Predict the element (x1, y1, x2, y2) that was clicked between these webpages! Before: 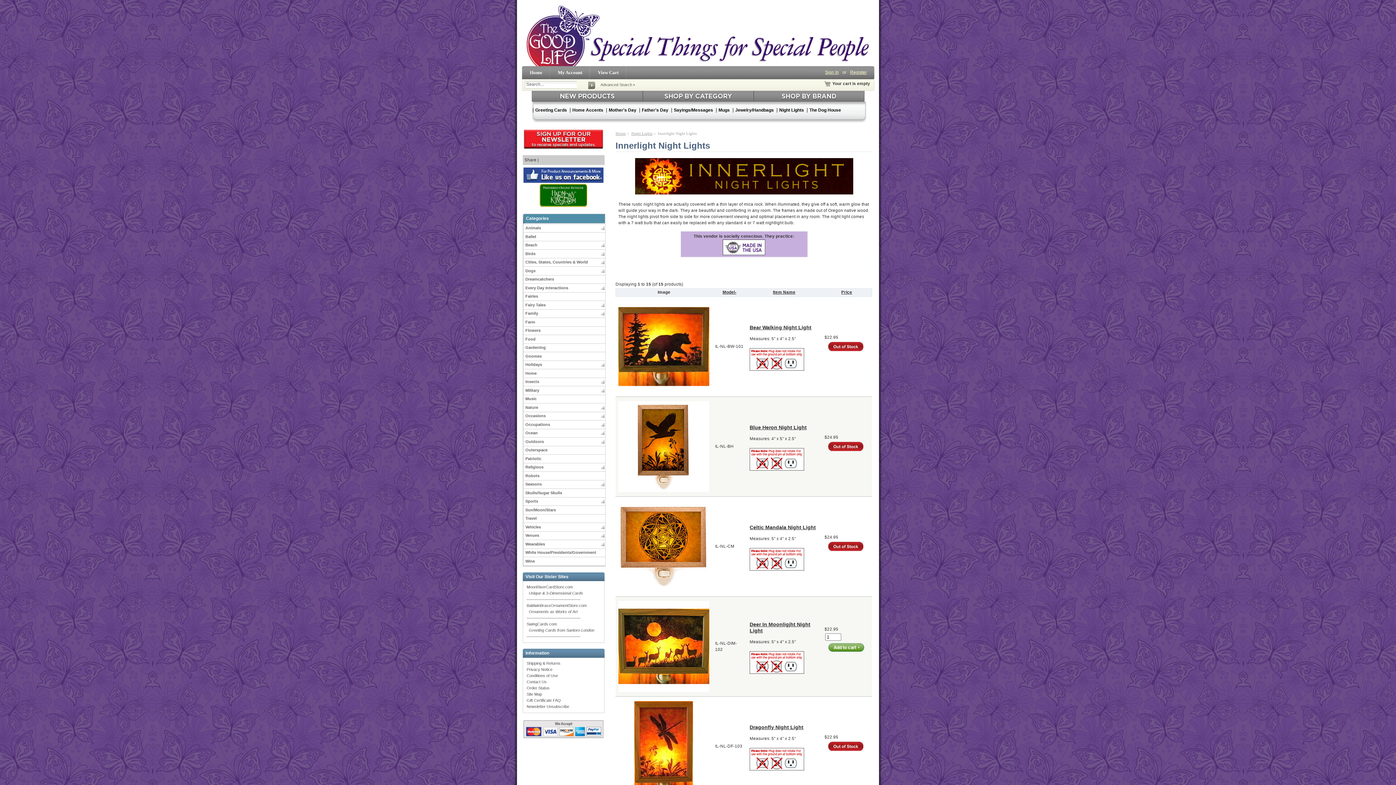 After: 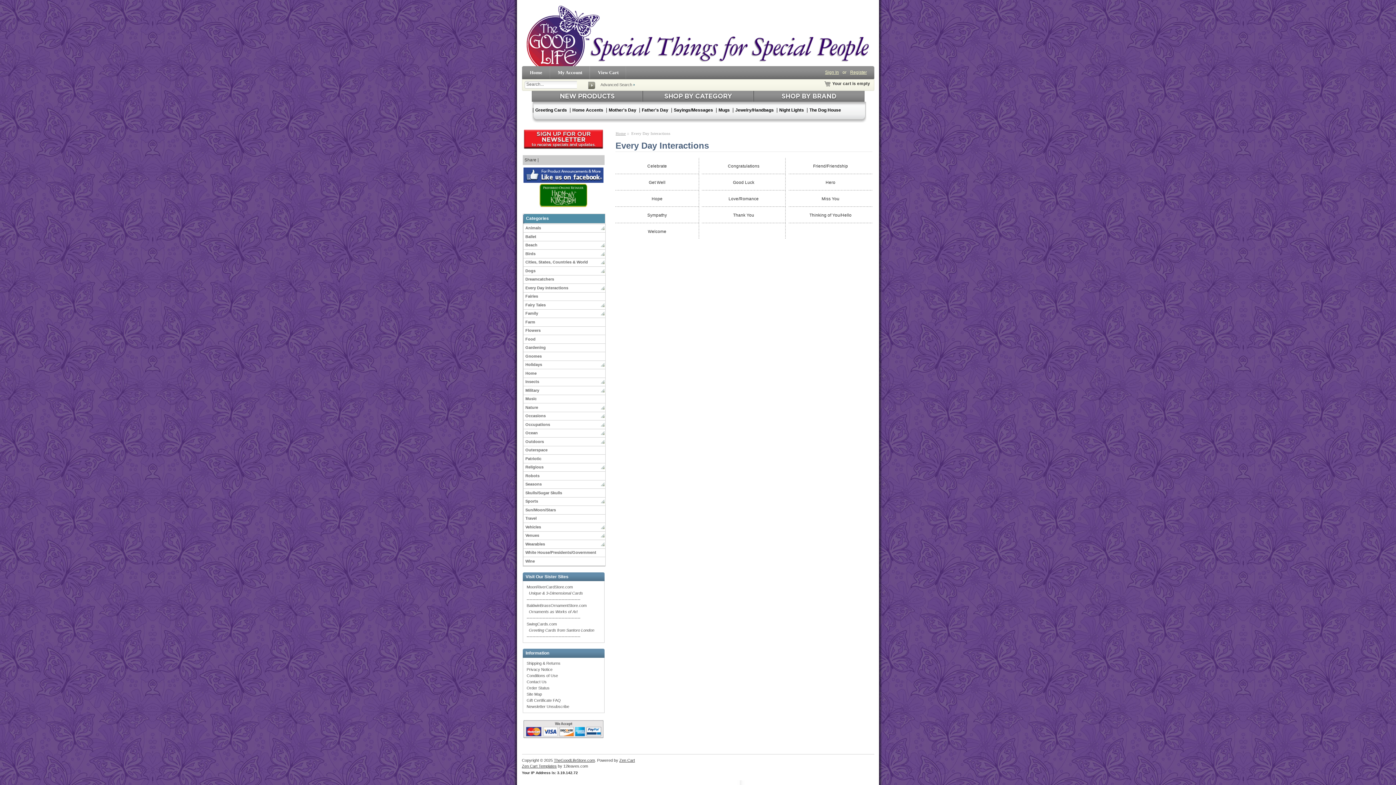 Action: label: Every Day Interactions bbox: (523, 284, 605, 292)